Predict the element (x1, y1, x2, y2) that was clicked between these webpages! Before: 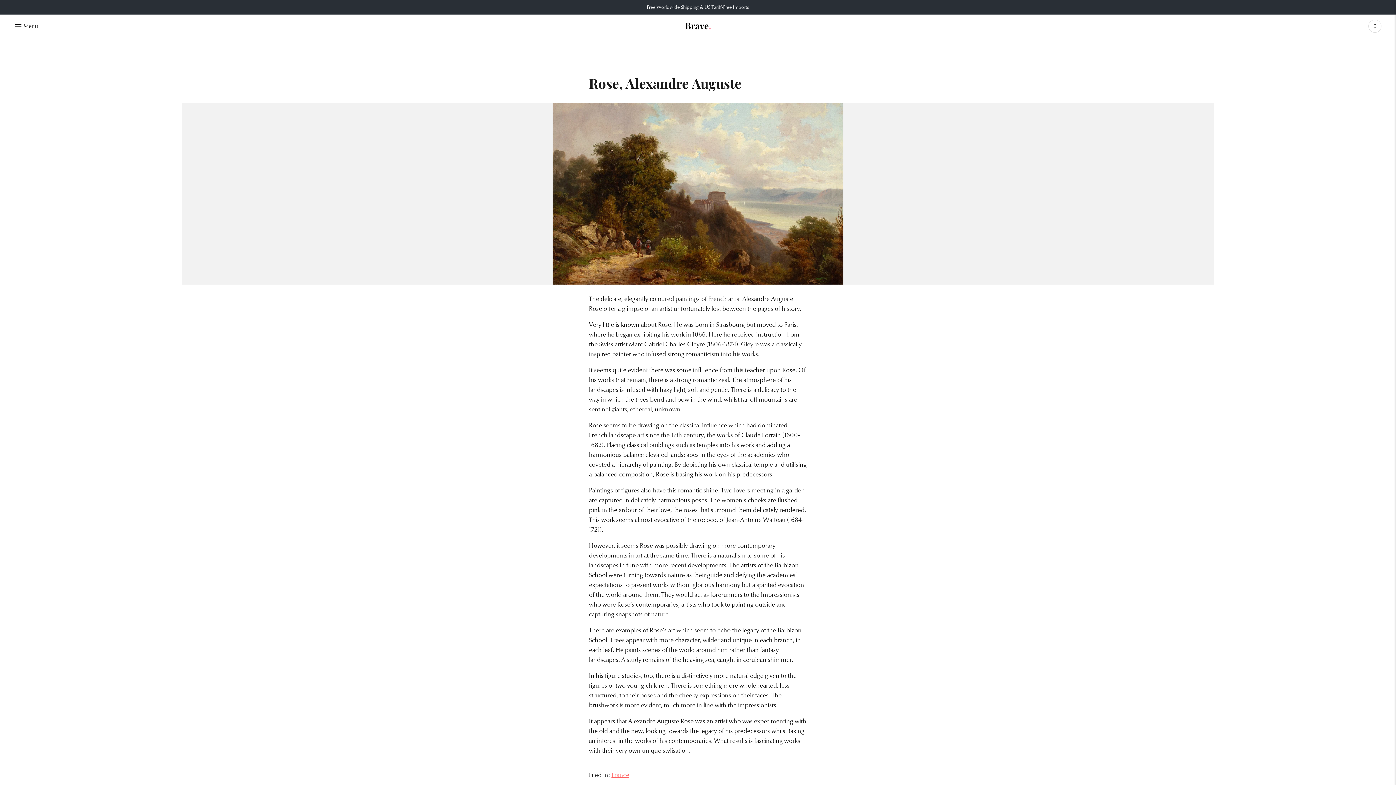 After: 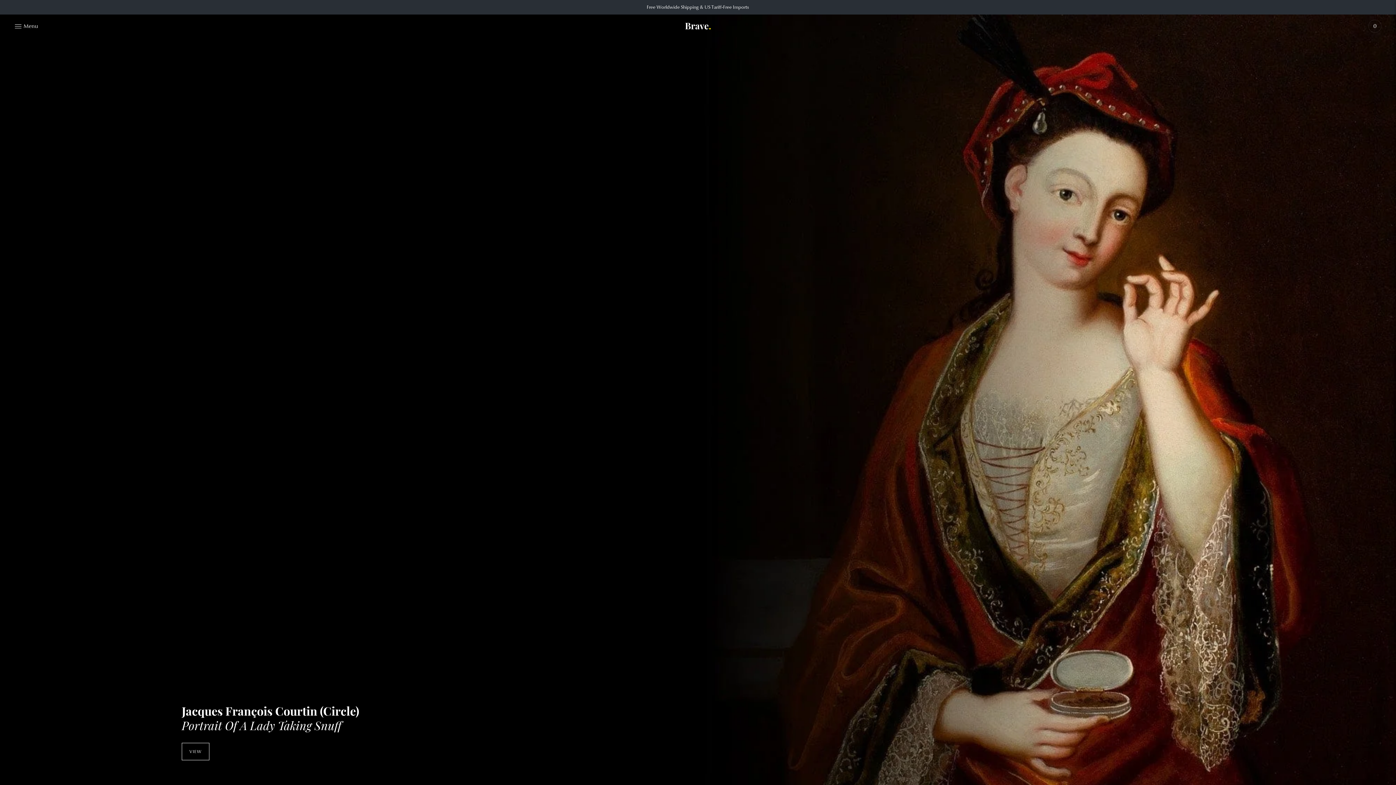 Action: bbox: (685, 18, 710, 34)